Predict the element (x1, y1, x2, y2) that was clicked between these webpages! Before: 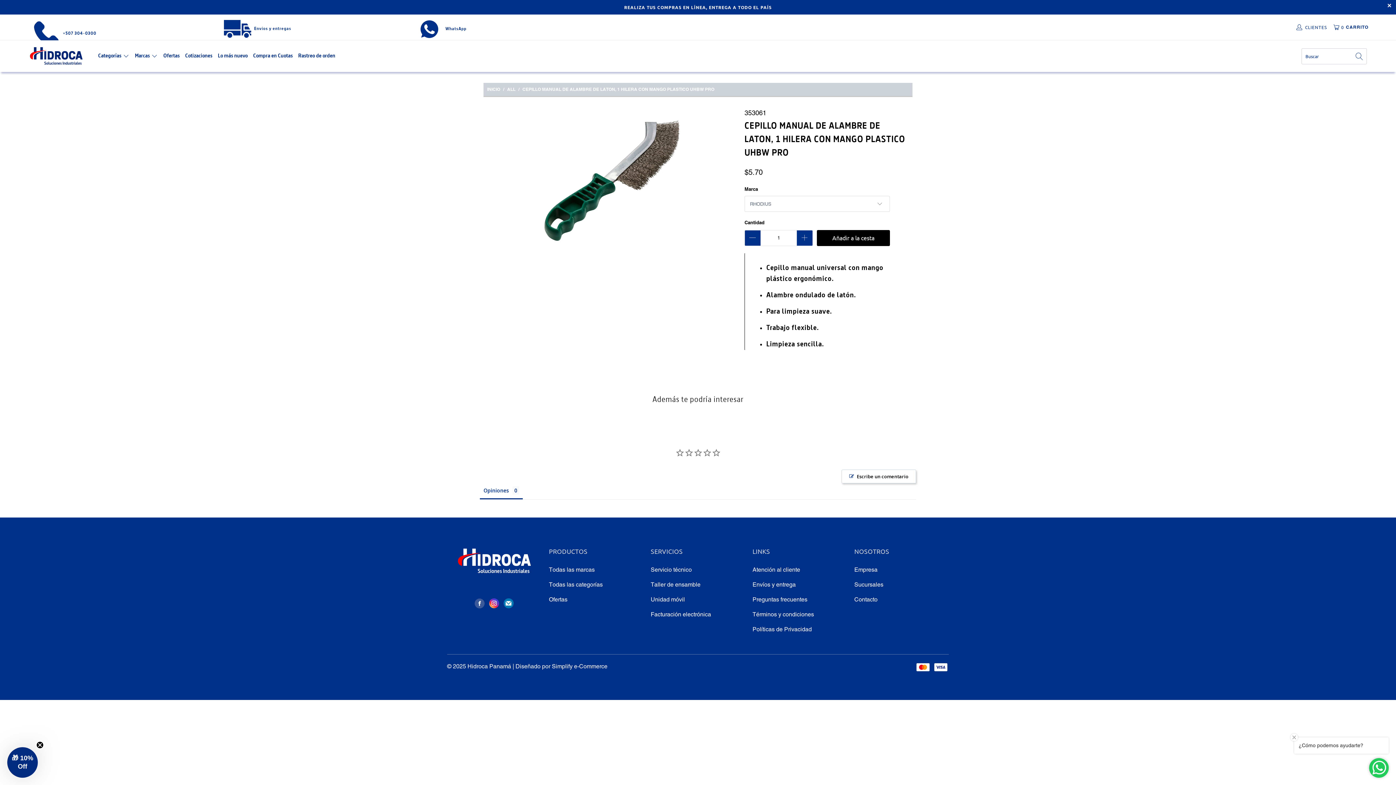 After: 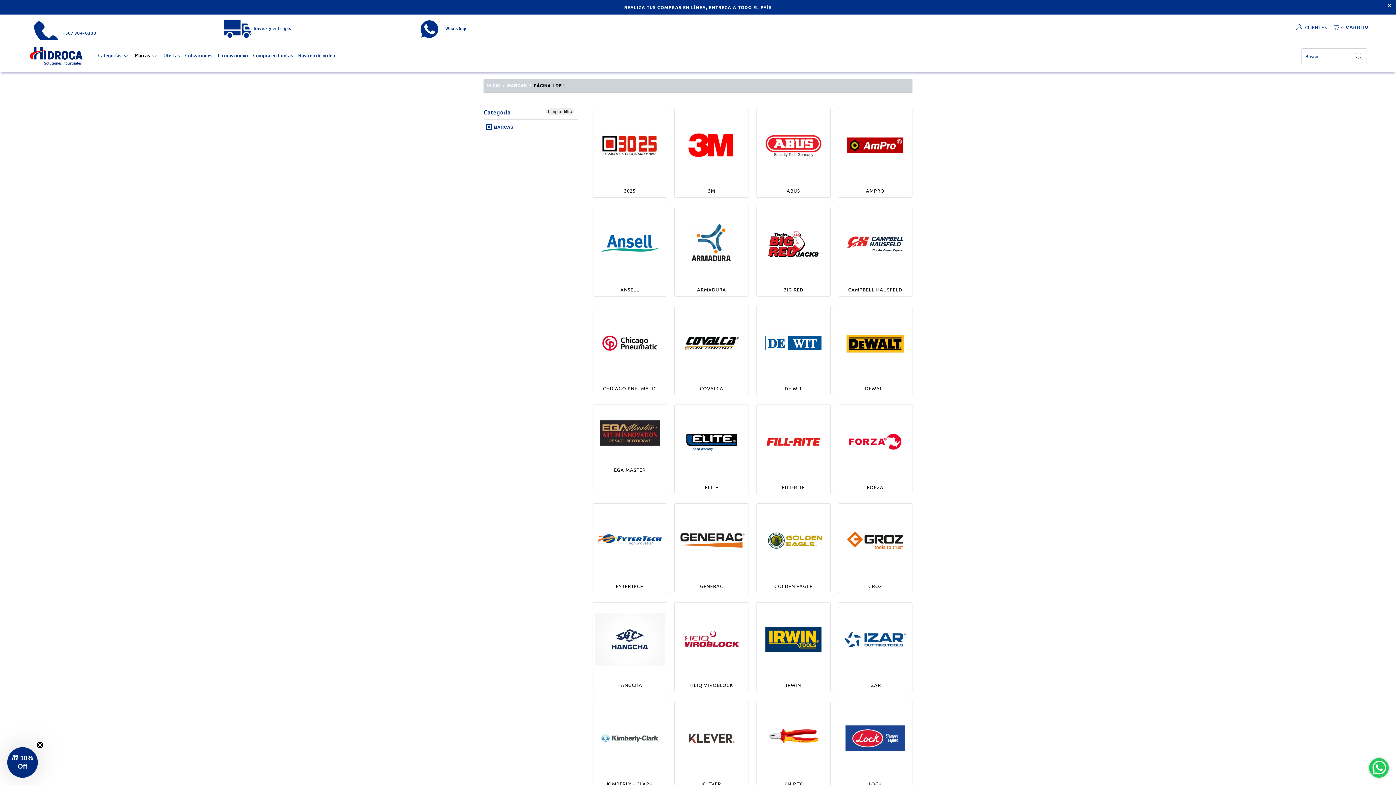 Action: bbox: (134, 46, 157, 65) label: Marcas 